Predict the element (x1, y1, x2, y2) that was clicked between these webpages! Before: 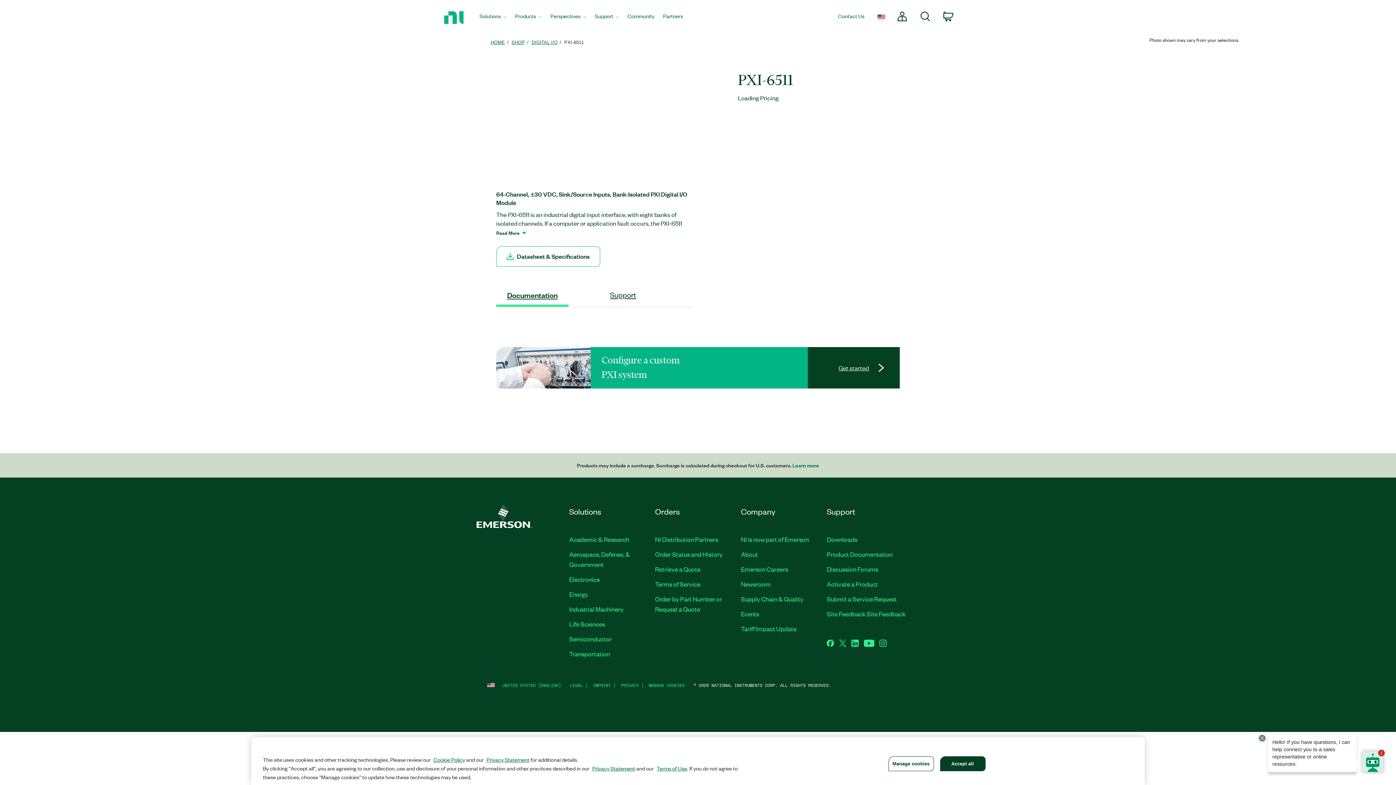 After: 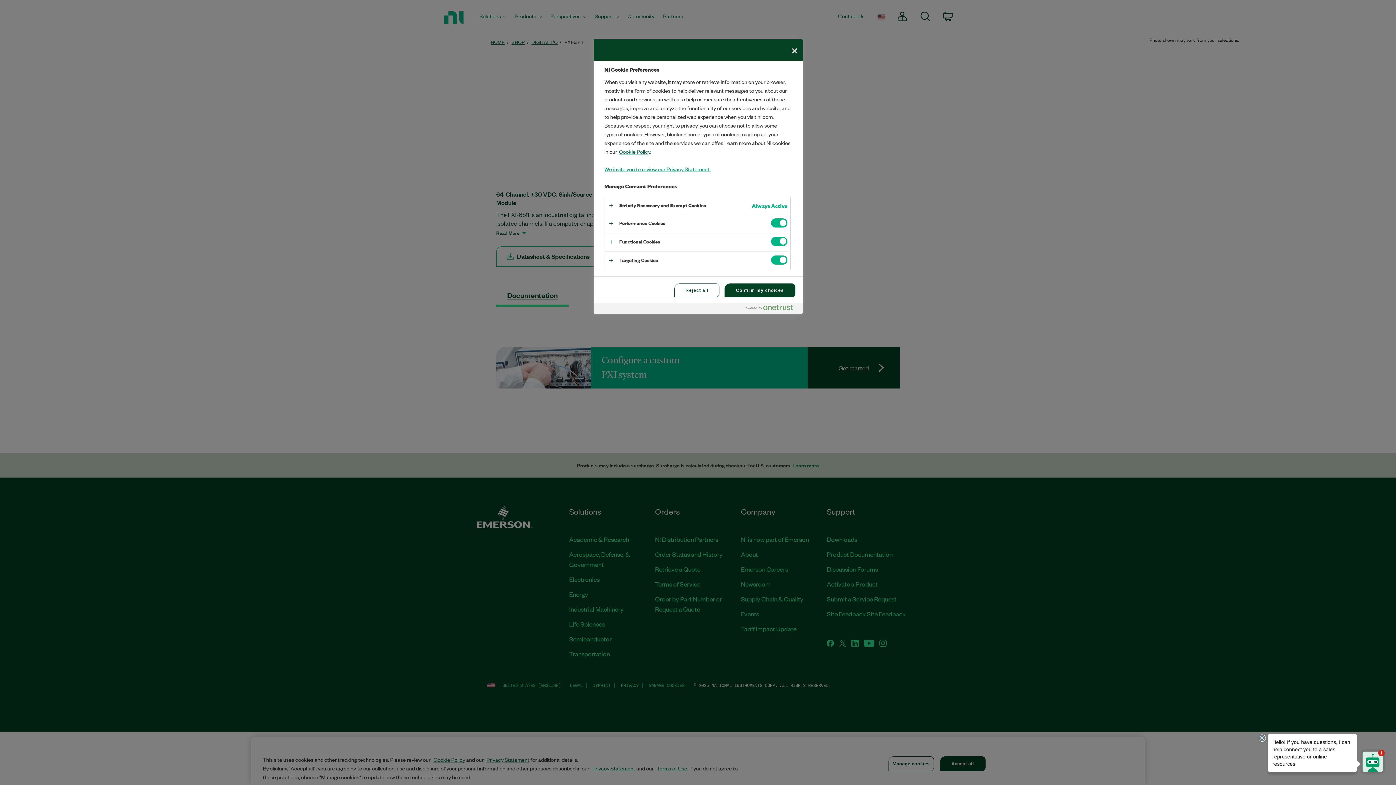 Action: label: MANAGE COOKIES bbox: (649, 682, 684, 688)